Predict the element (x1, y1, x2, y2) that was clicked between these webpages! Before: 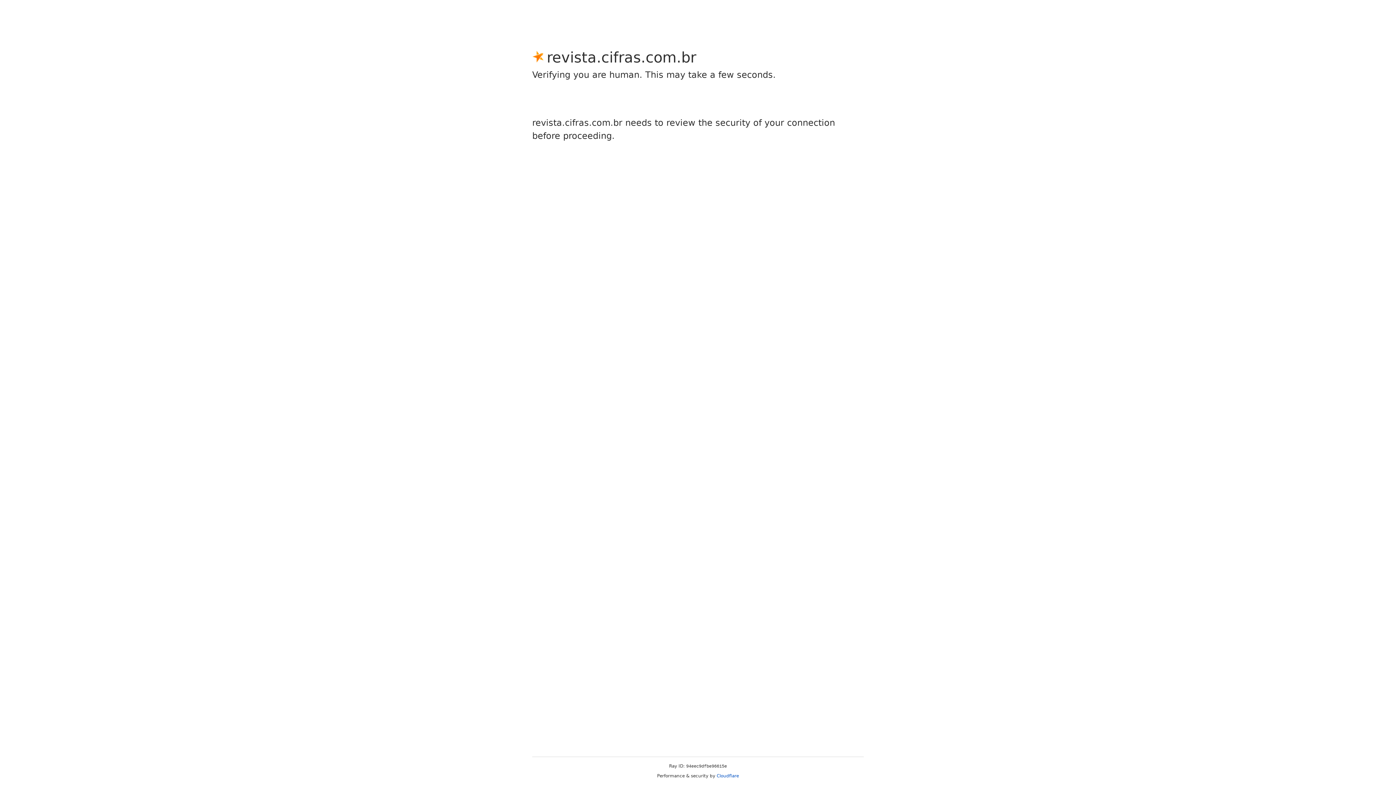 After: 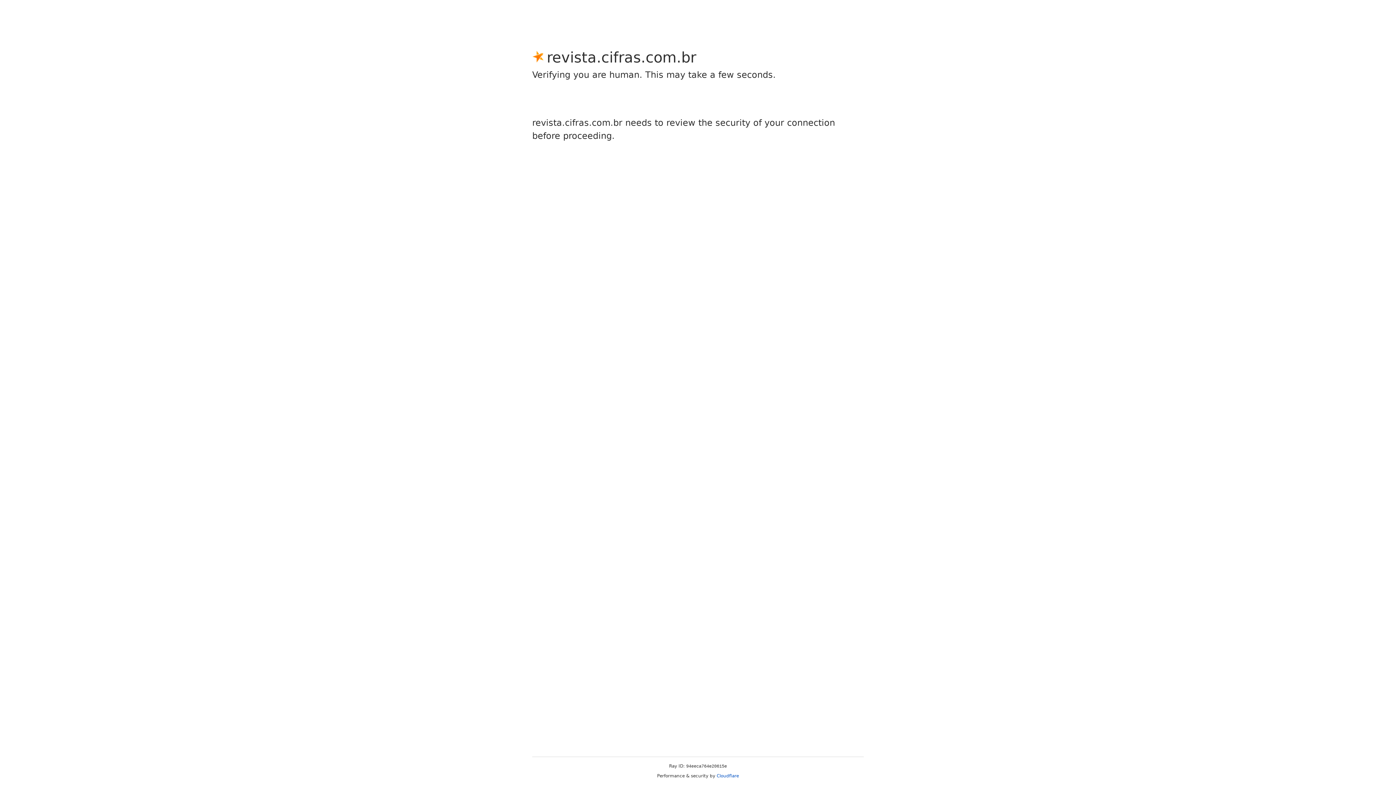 Action: label: Cloudflare bbox: (716, 773, 739, 778)